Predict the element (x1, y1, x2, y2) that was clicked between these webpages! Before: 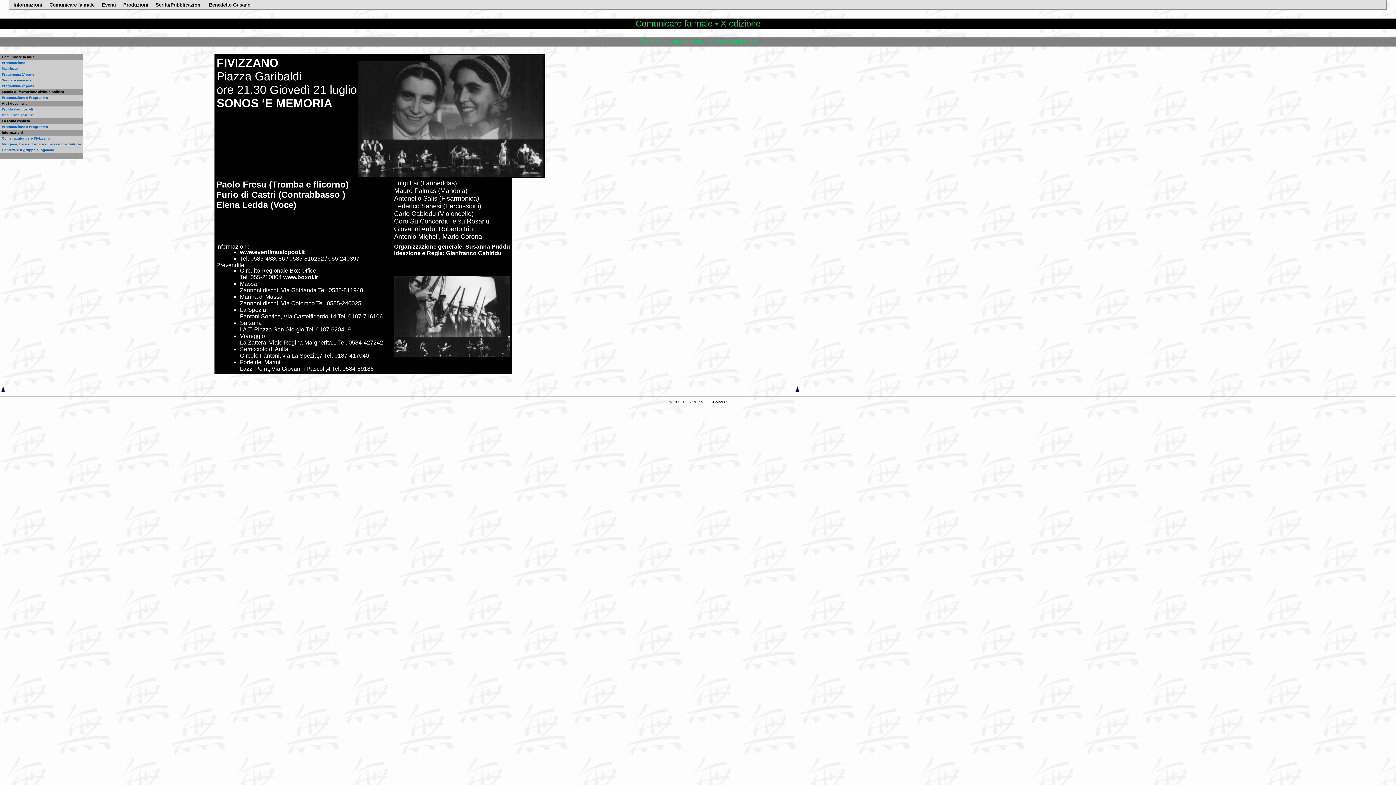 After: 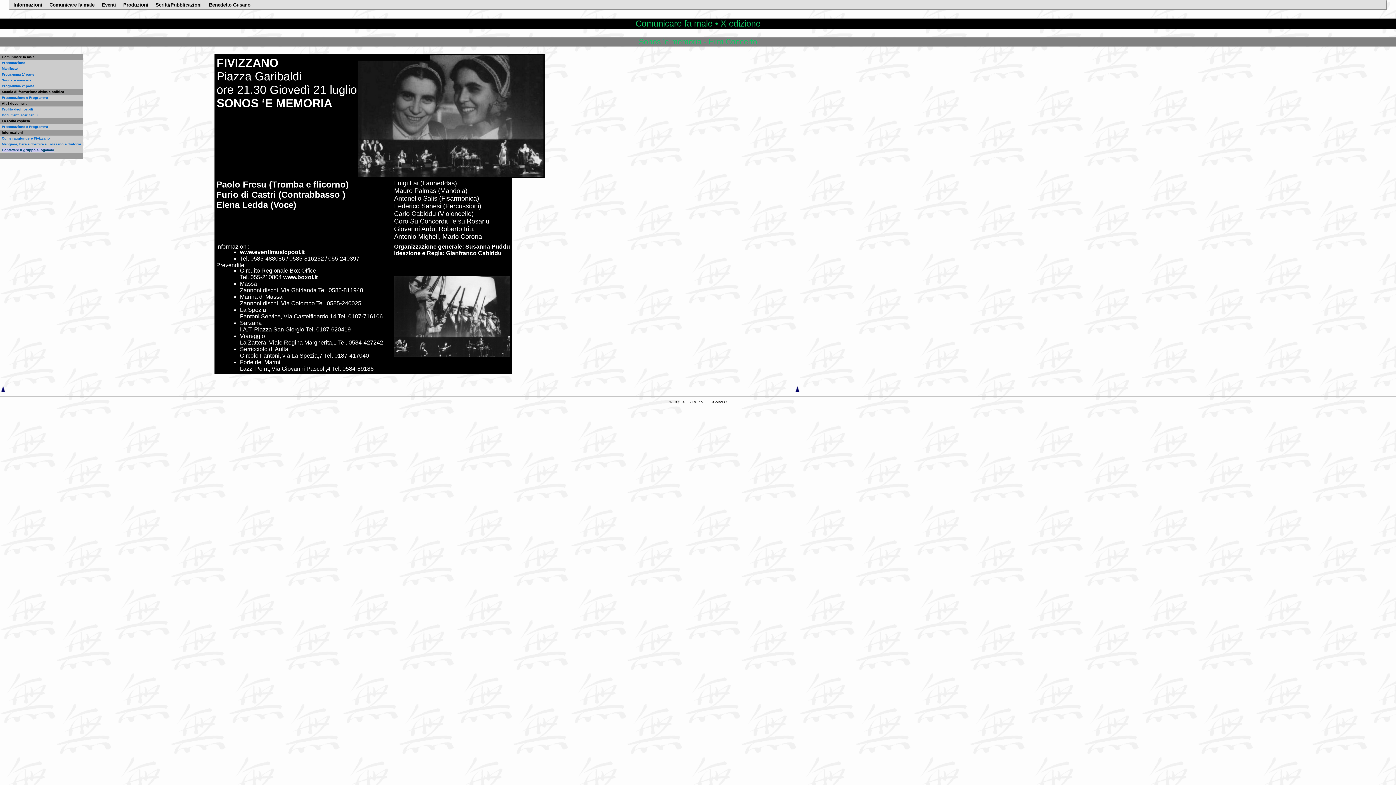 Action: bbox: (1, 148, 54, 152) label: Contattare il gruppo eliogabalo